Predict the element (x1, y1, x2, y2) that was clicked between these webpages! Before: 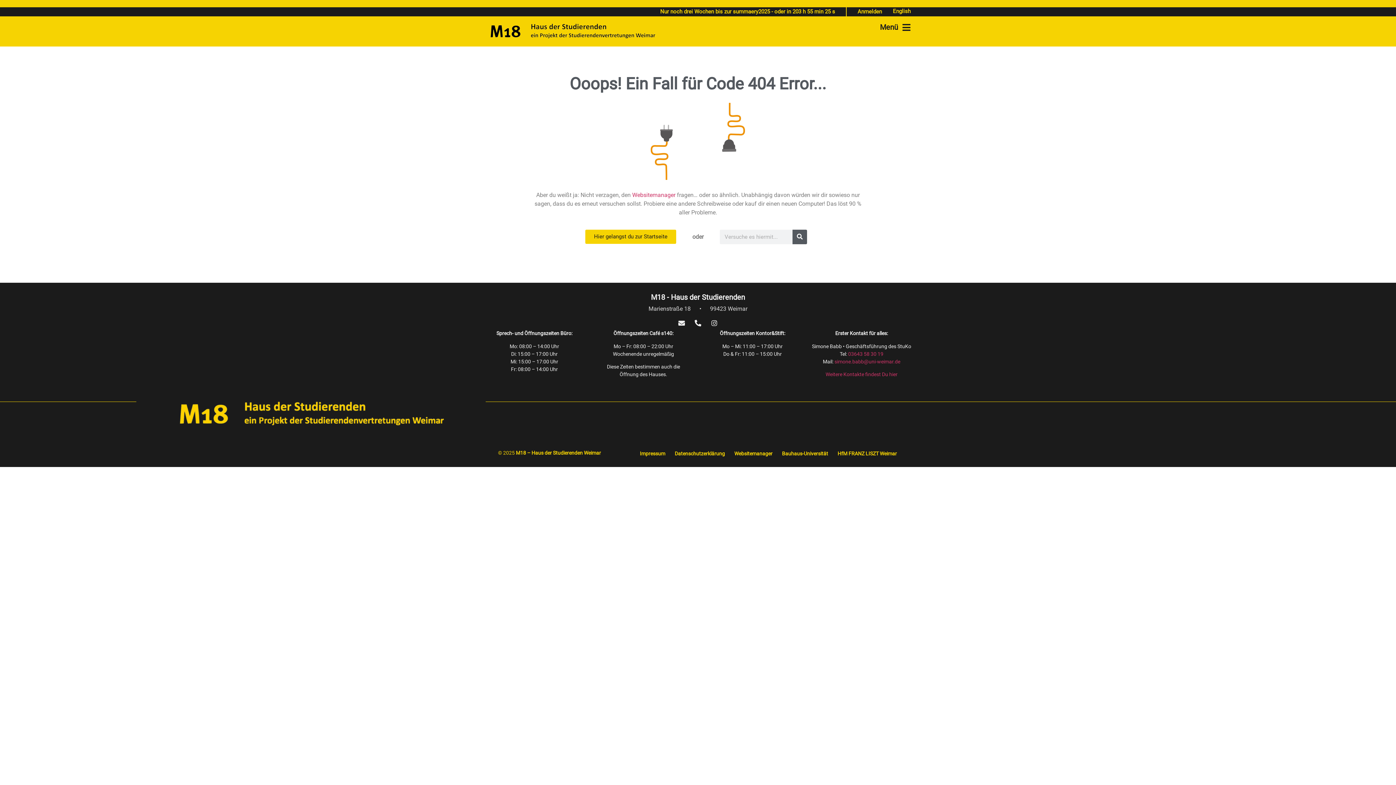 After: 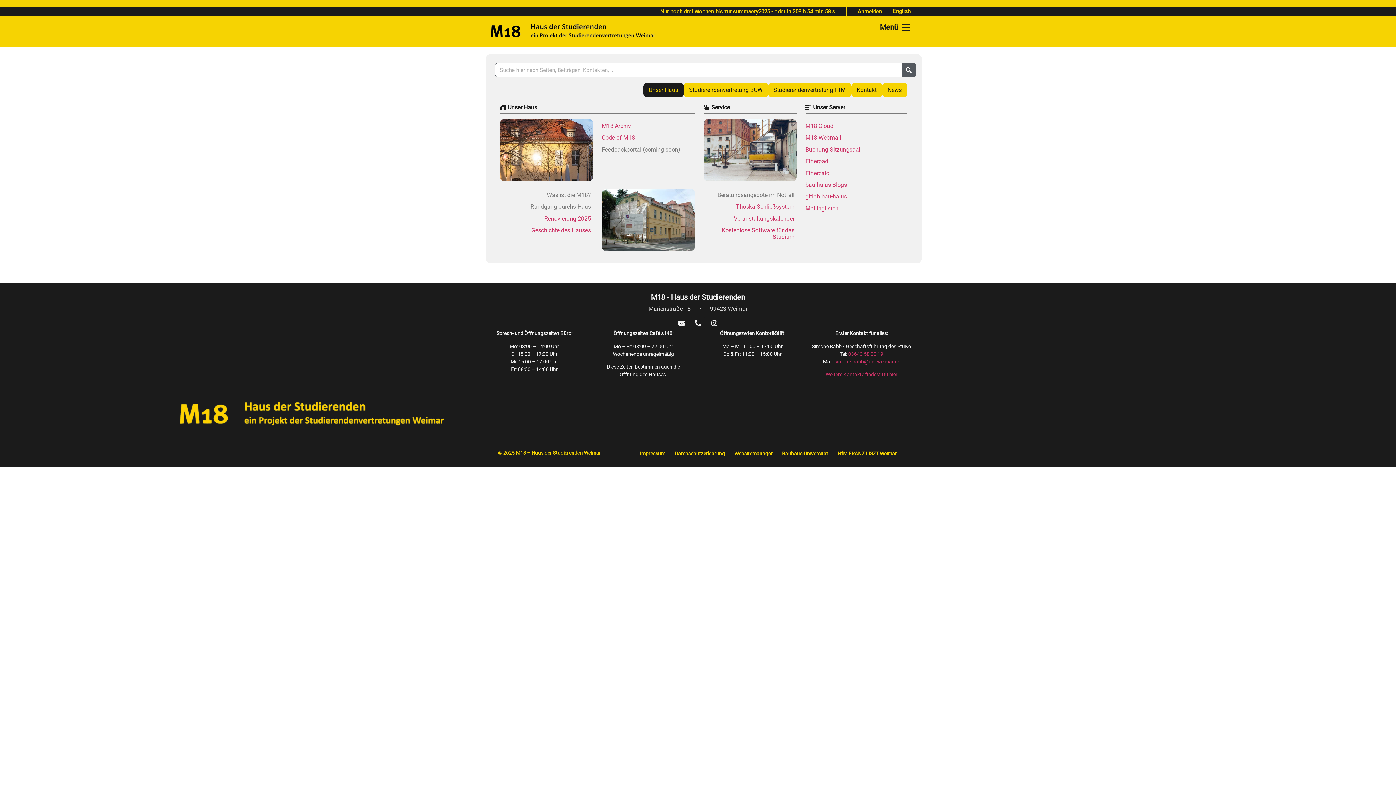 Action: bbox: (872, 16, 918, 38) label: Menü